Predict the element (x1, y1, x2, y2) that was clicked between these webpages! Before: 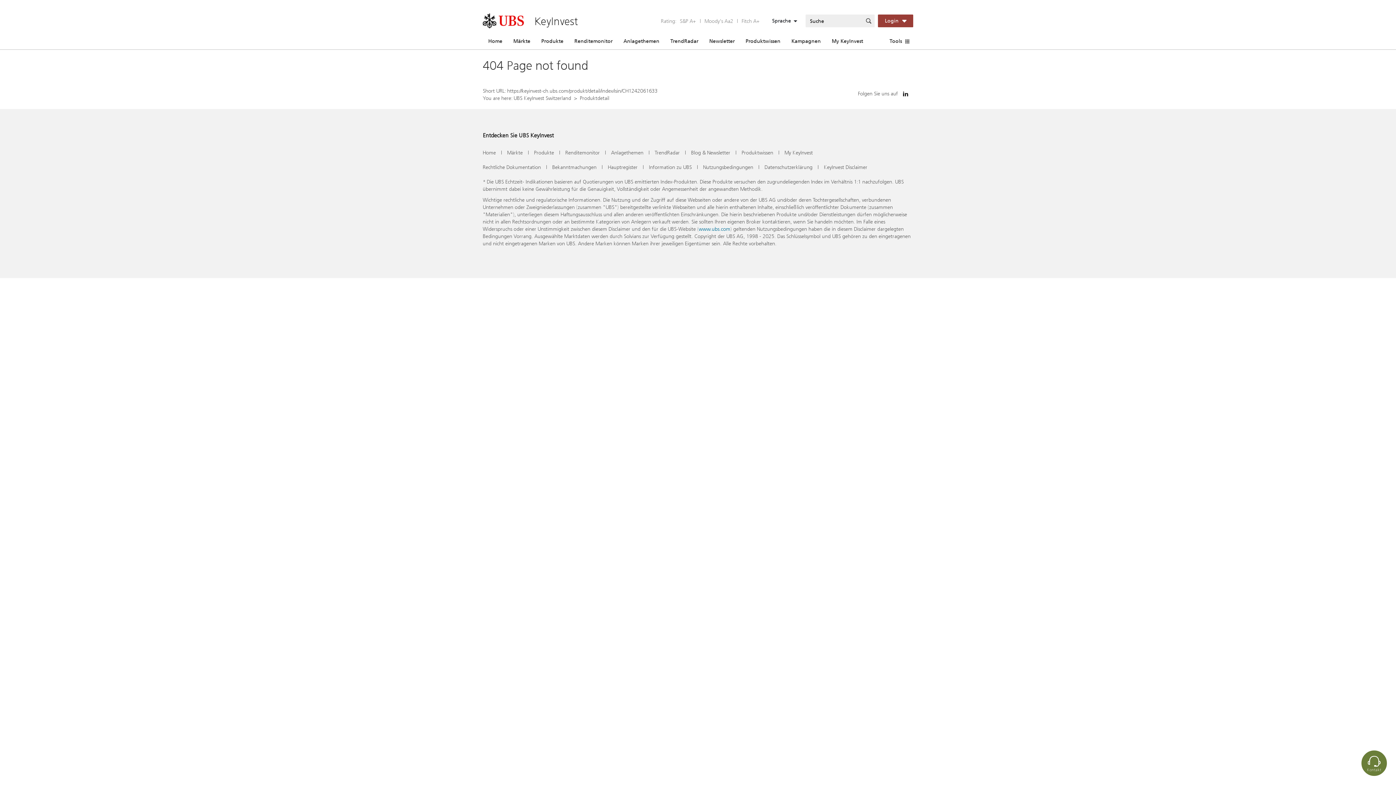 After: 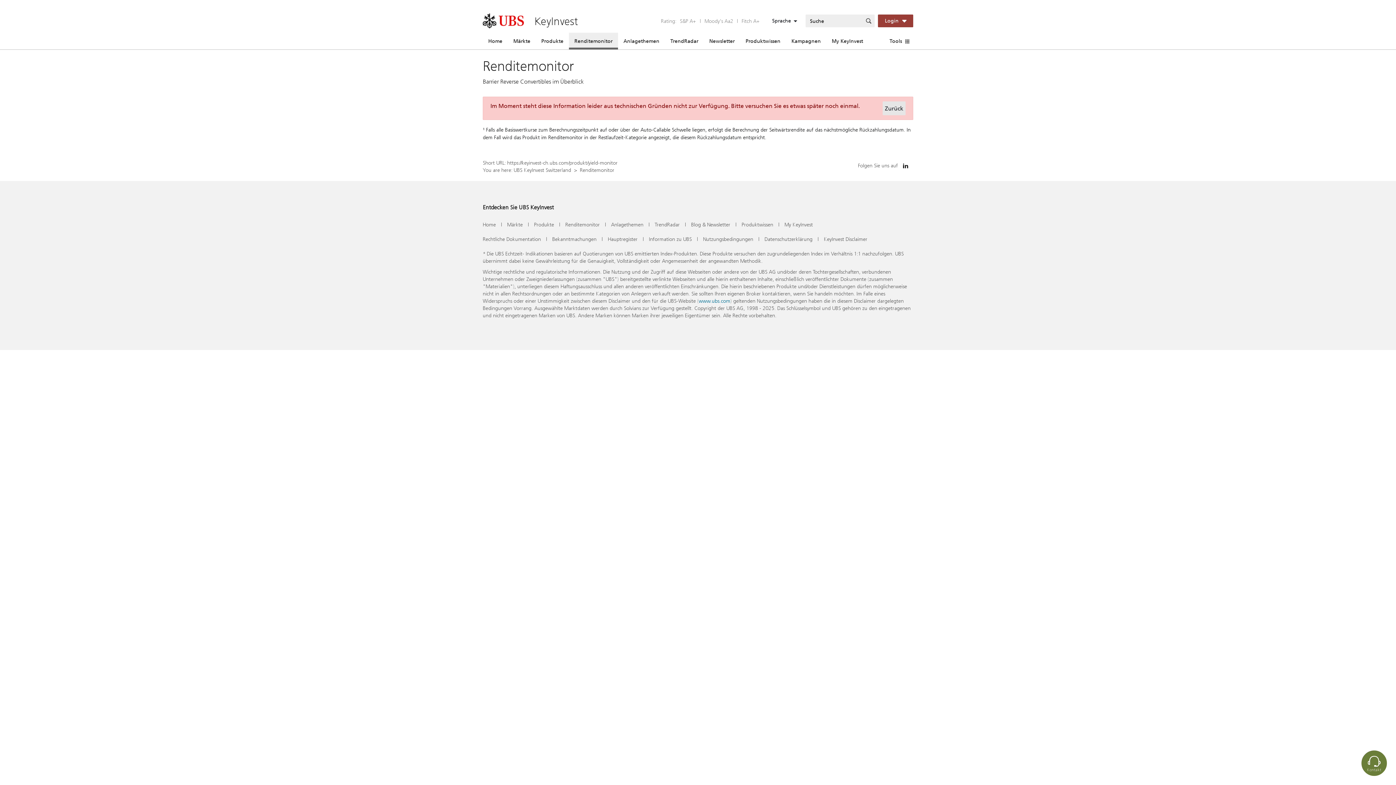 Action: bbox: (569, 32, 618, 49) label: Renditemonitor